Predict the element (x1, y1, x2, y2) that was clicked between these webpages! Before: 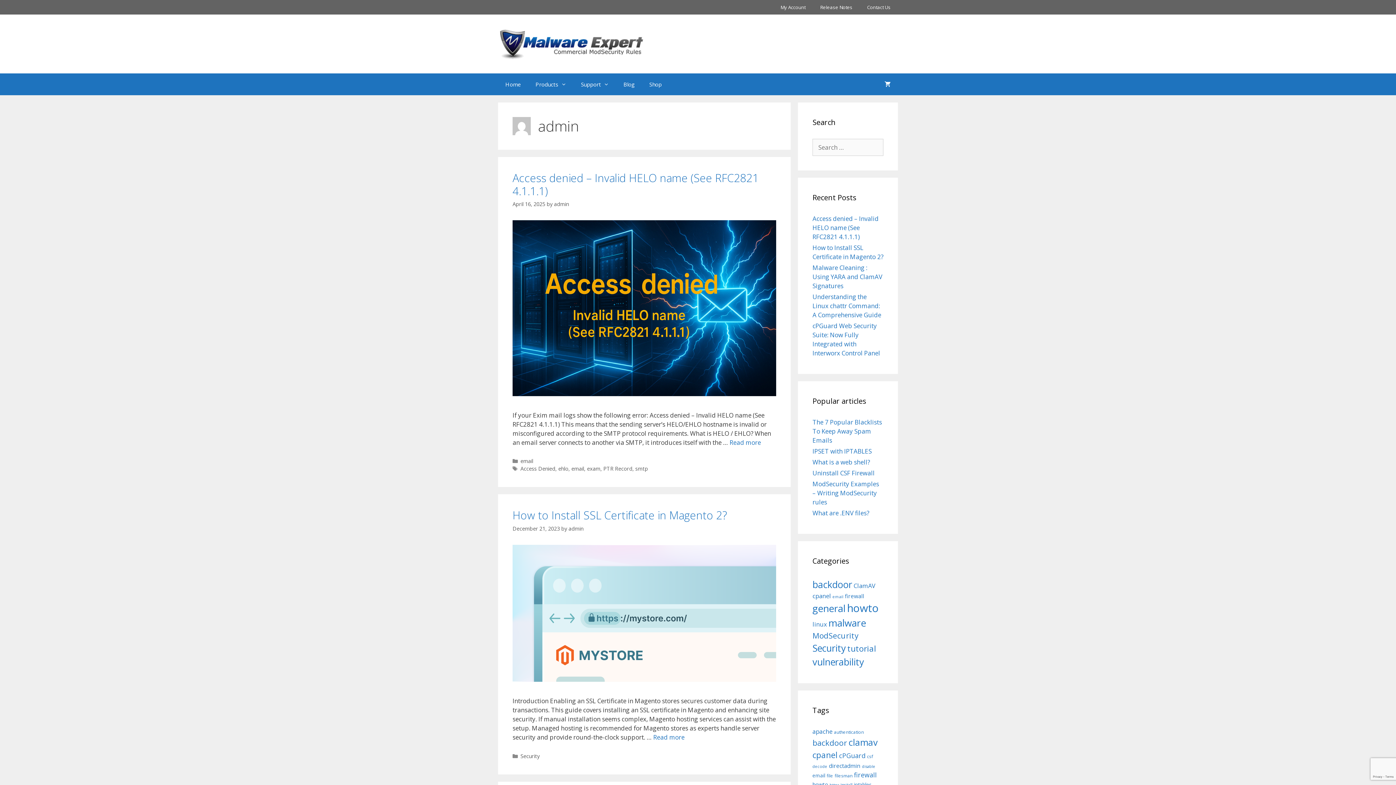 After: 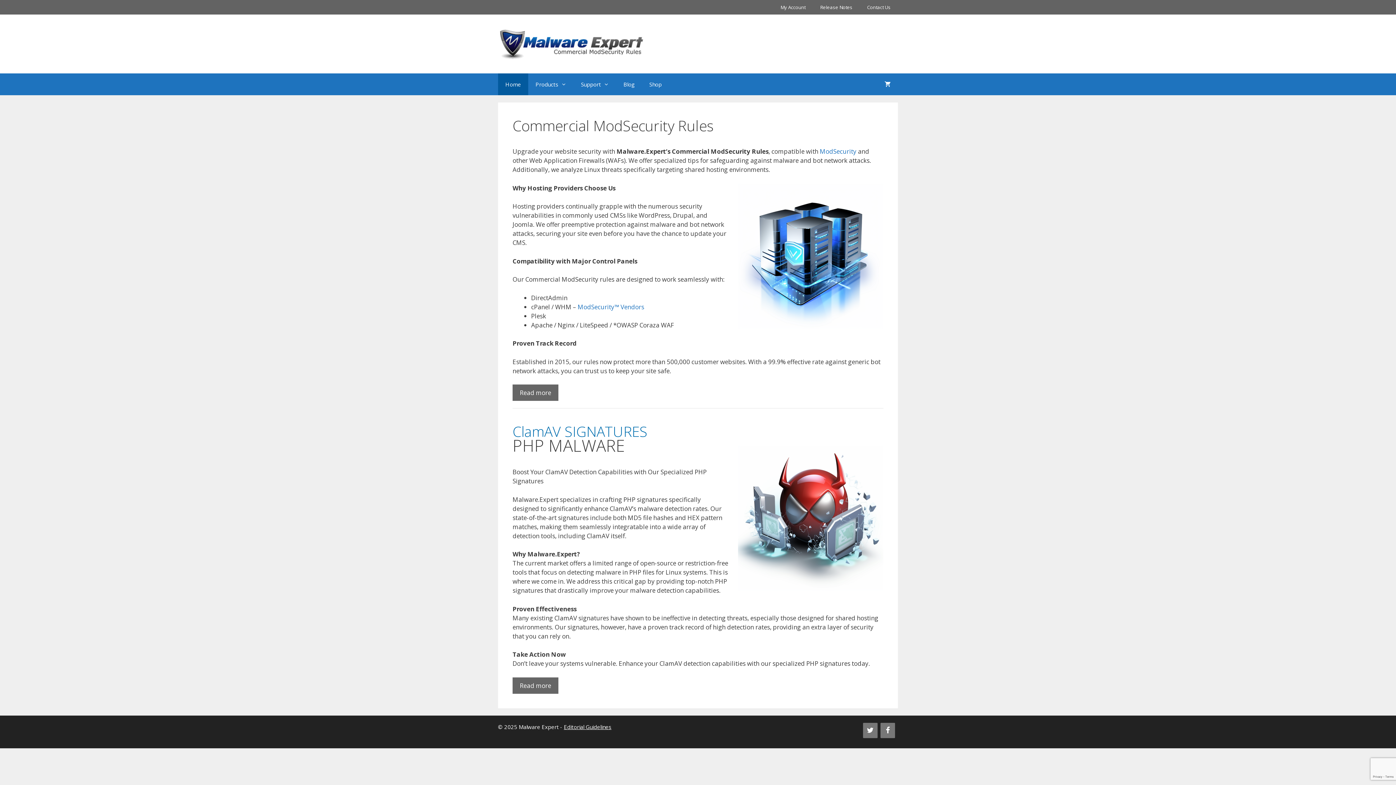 Action: bbox: (498, 73, 528, 95) label: Home